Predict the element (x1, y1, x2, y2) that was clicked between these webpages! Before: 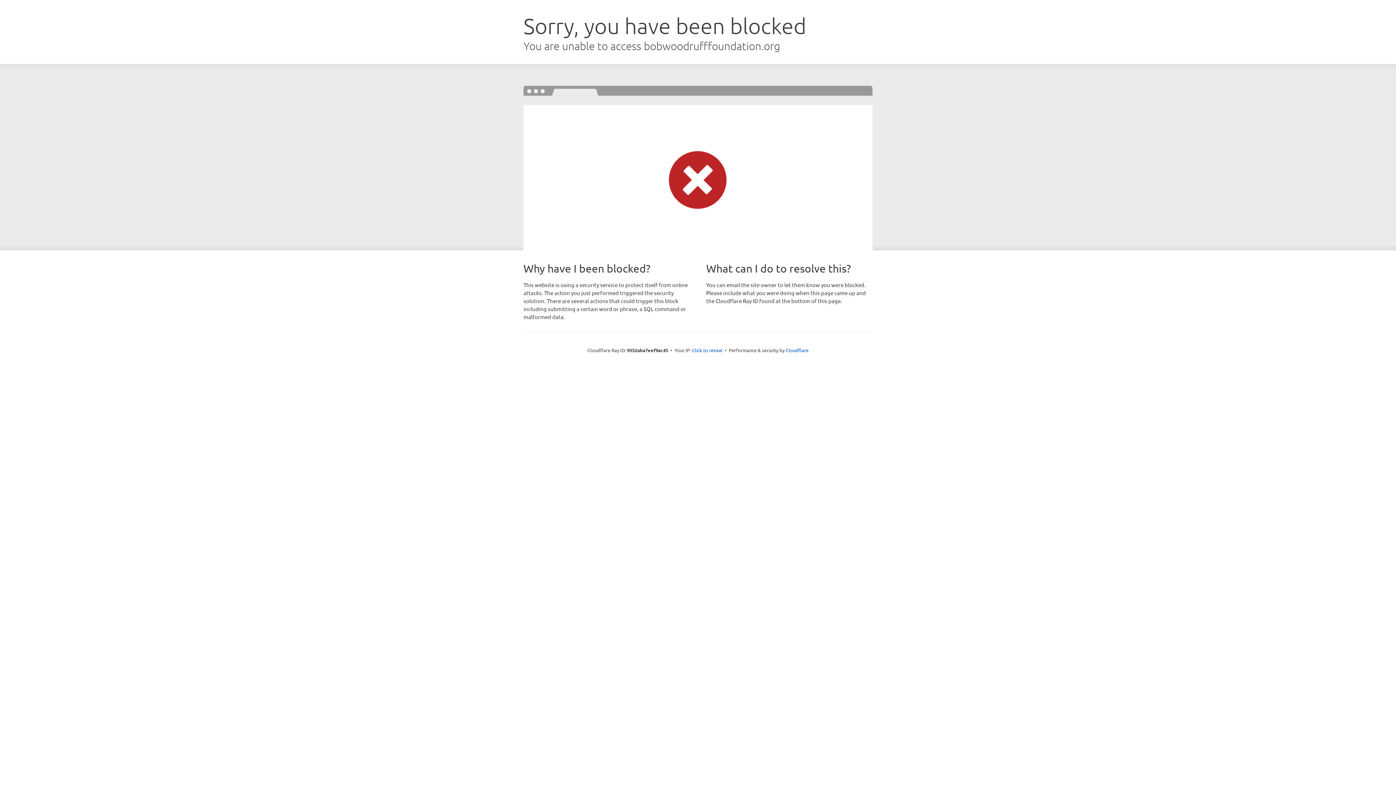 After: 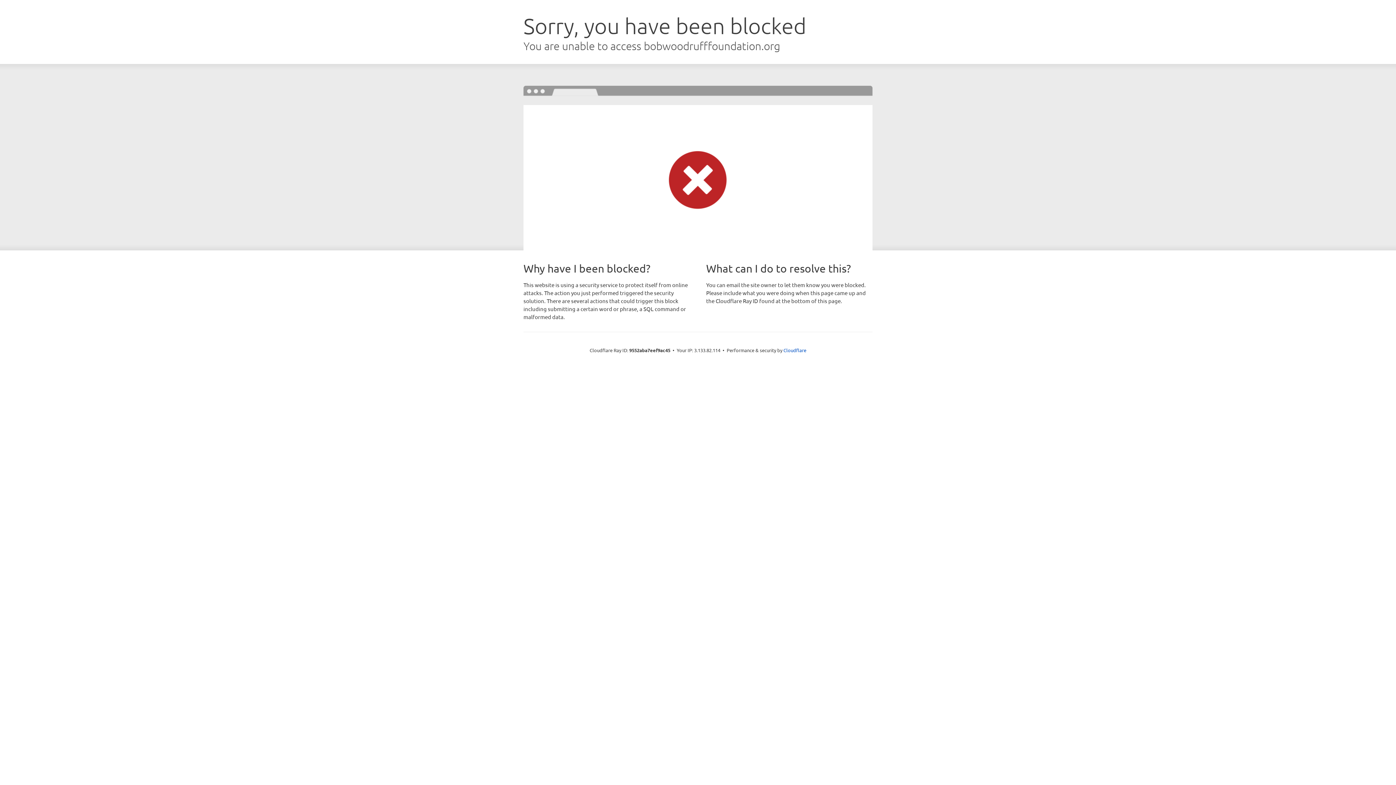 Action: label: Click to reveal bbox: (692, 346, 722, 353)